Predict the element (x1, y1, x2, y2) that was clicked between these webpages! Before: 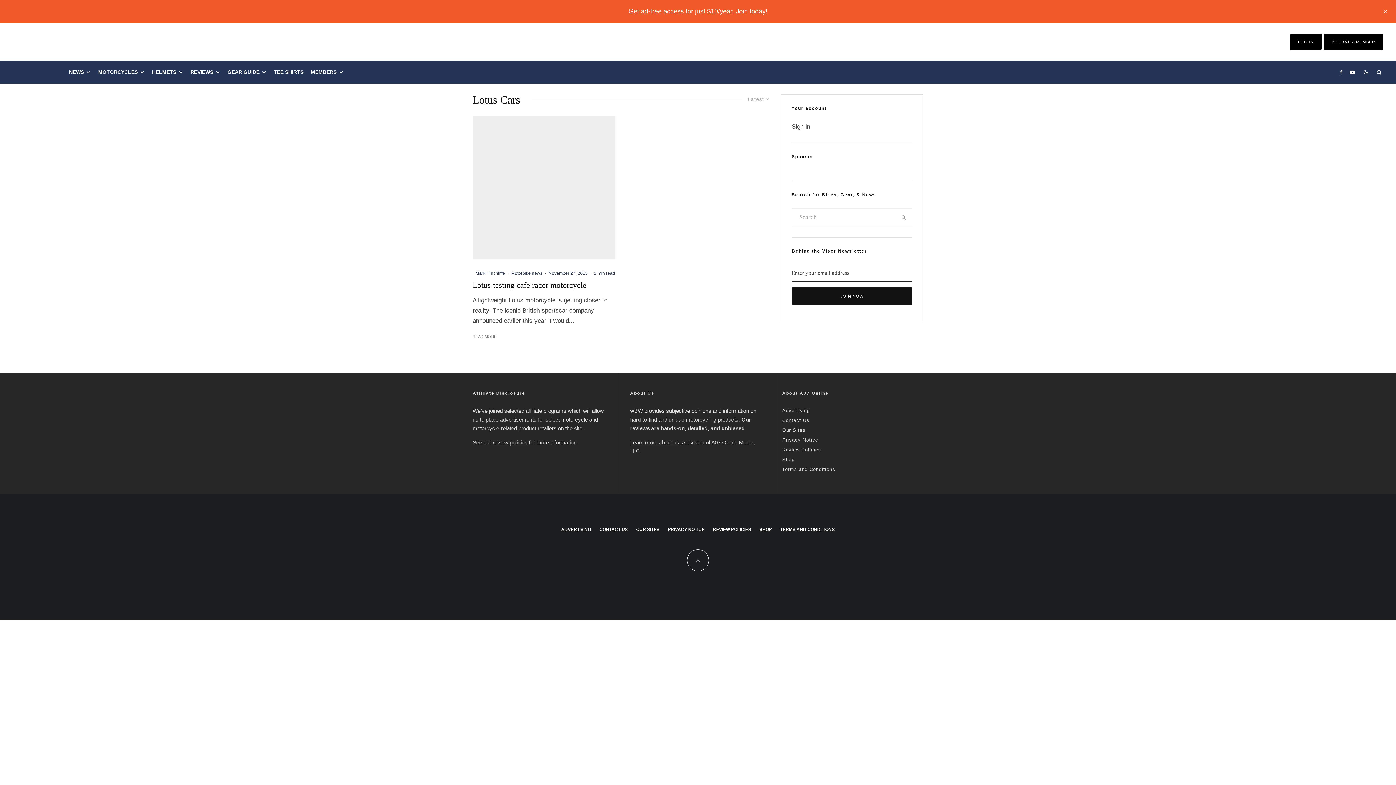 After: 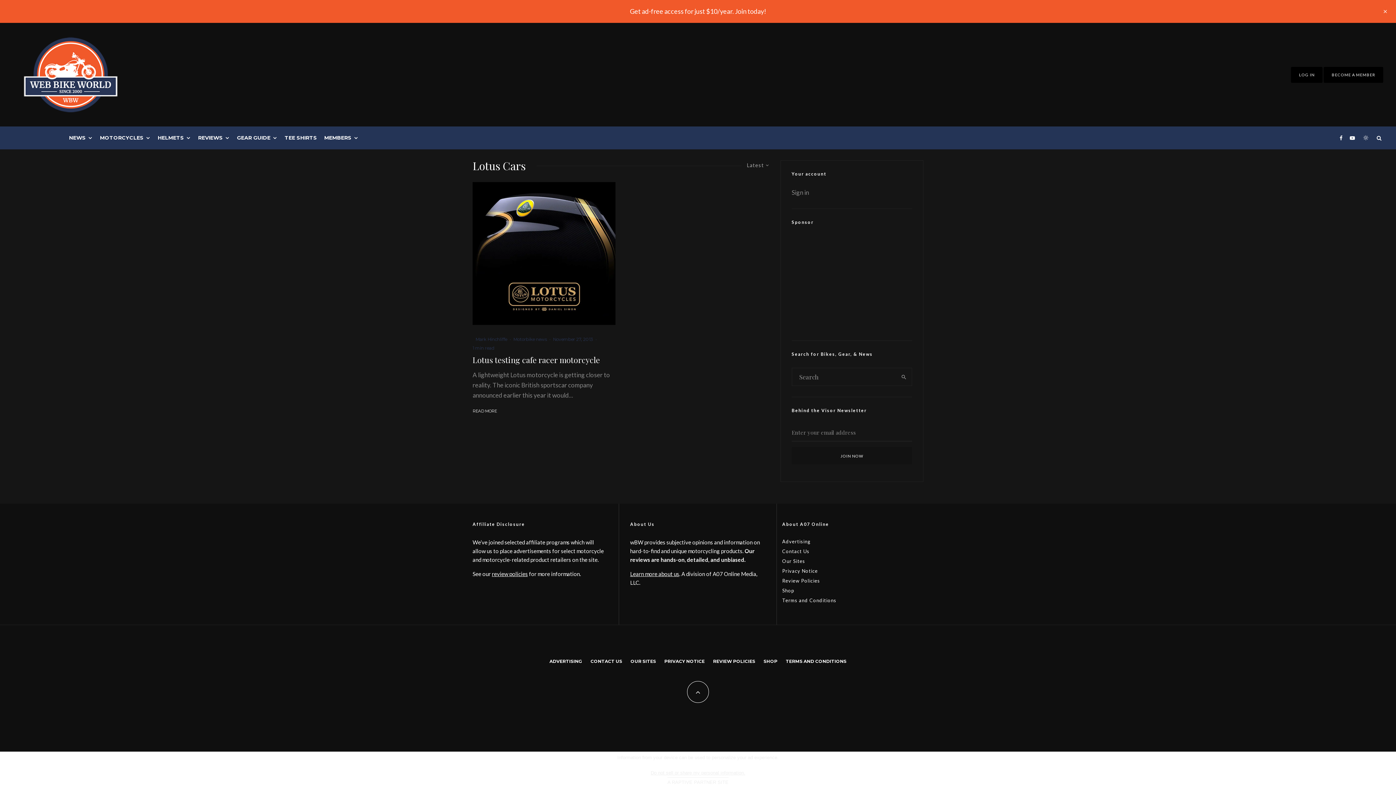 Action: bbox: (1358, 60, 1373, 83)